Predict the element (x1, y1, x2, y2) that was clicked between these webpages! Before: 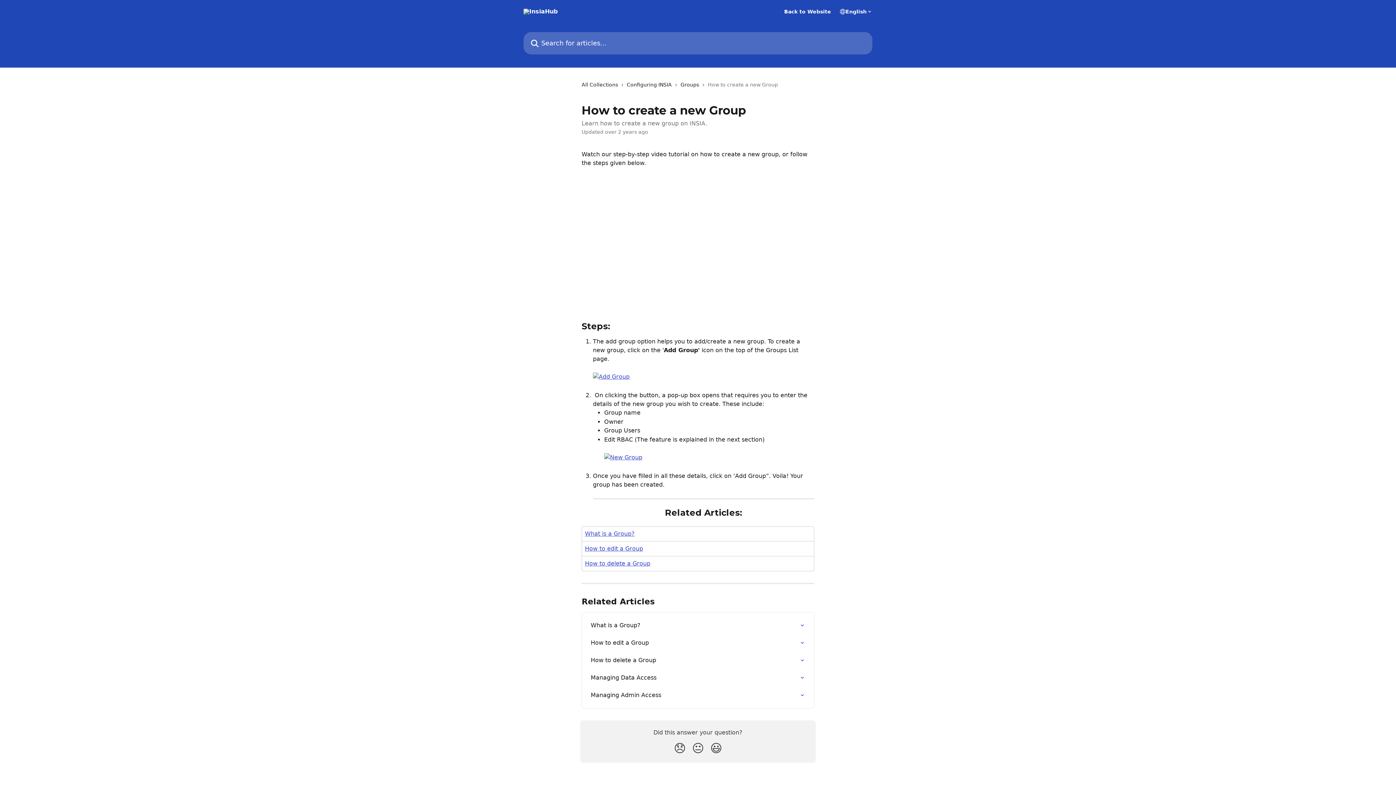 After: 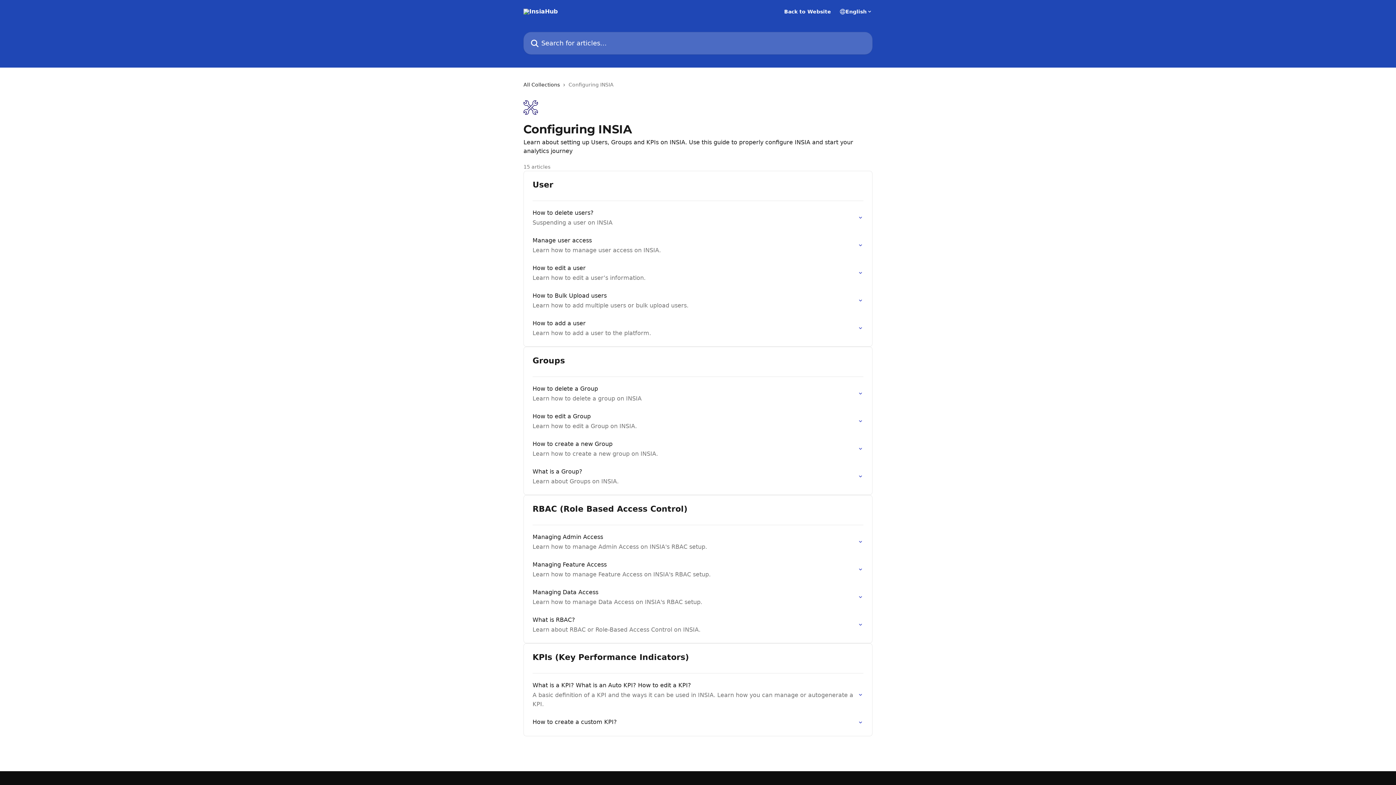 Action: label: Configuring INSIA bbox: (626, 80, 674, 88)